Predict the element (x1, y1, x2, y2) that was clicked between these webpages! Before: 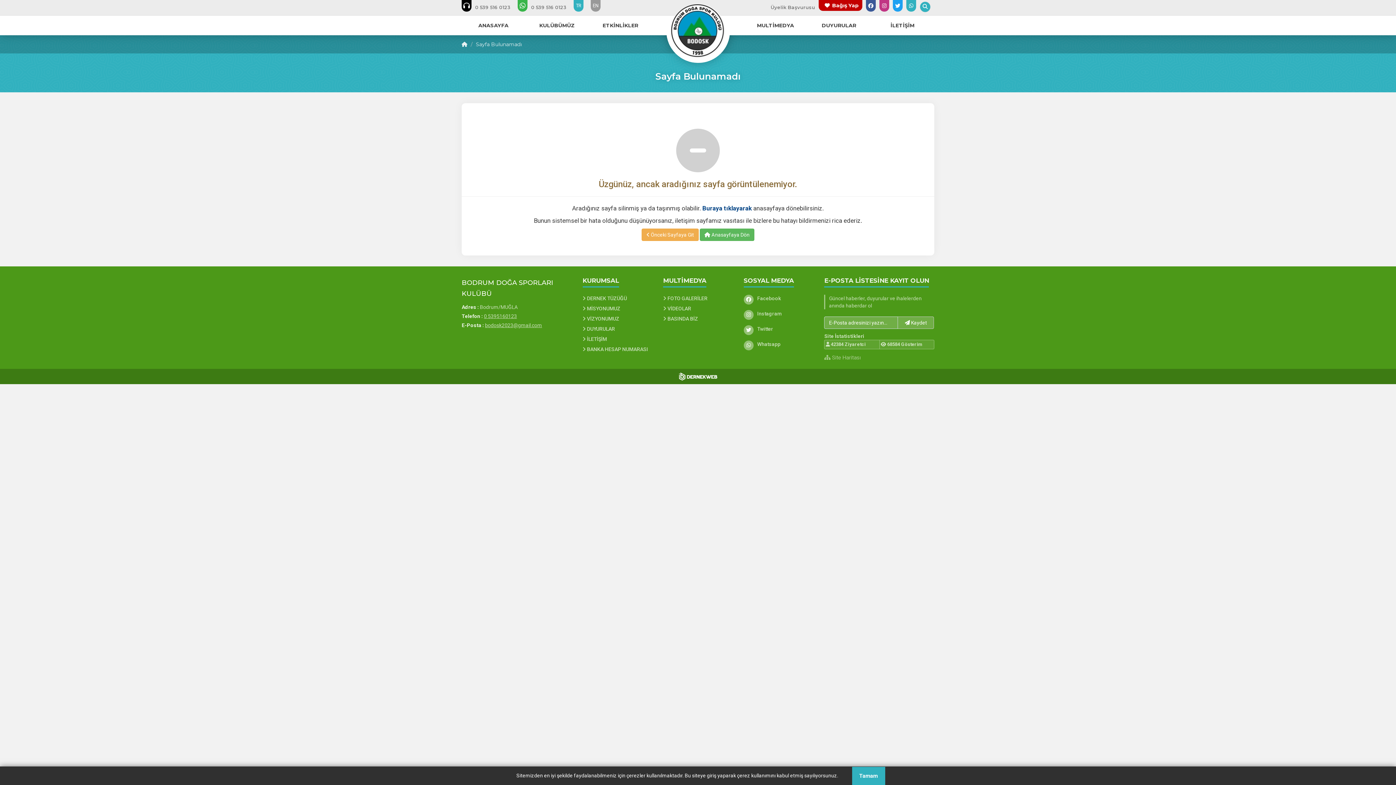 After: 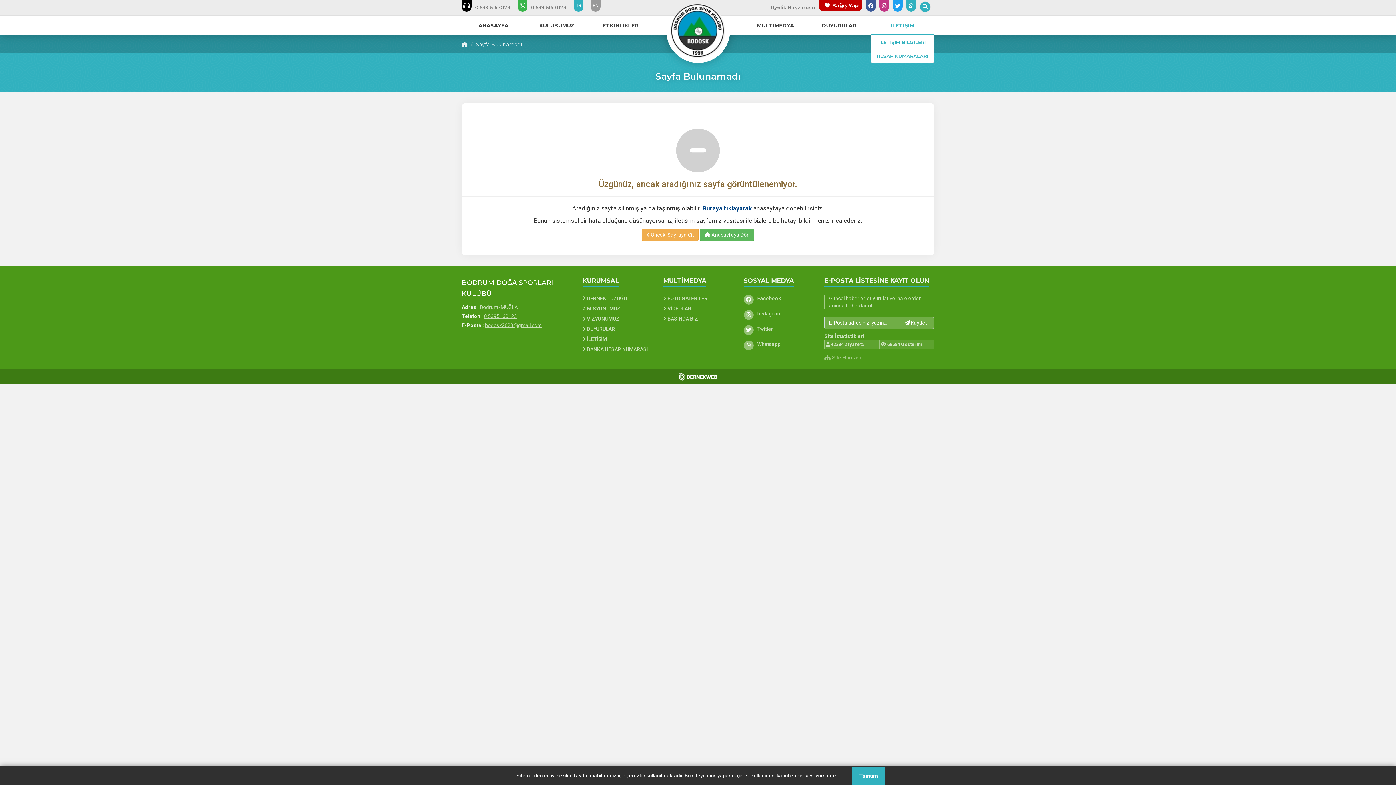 Action: bbox: (871, 15, 934, 35) label: İLETİŞİM